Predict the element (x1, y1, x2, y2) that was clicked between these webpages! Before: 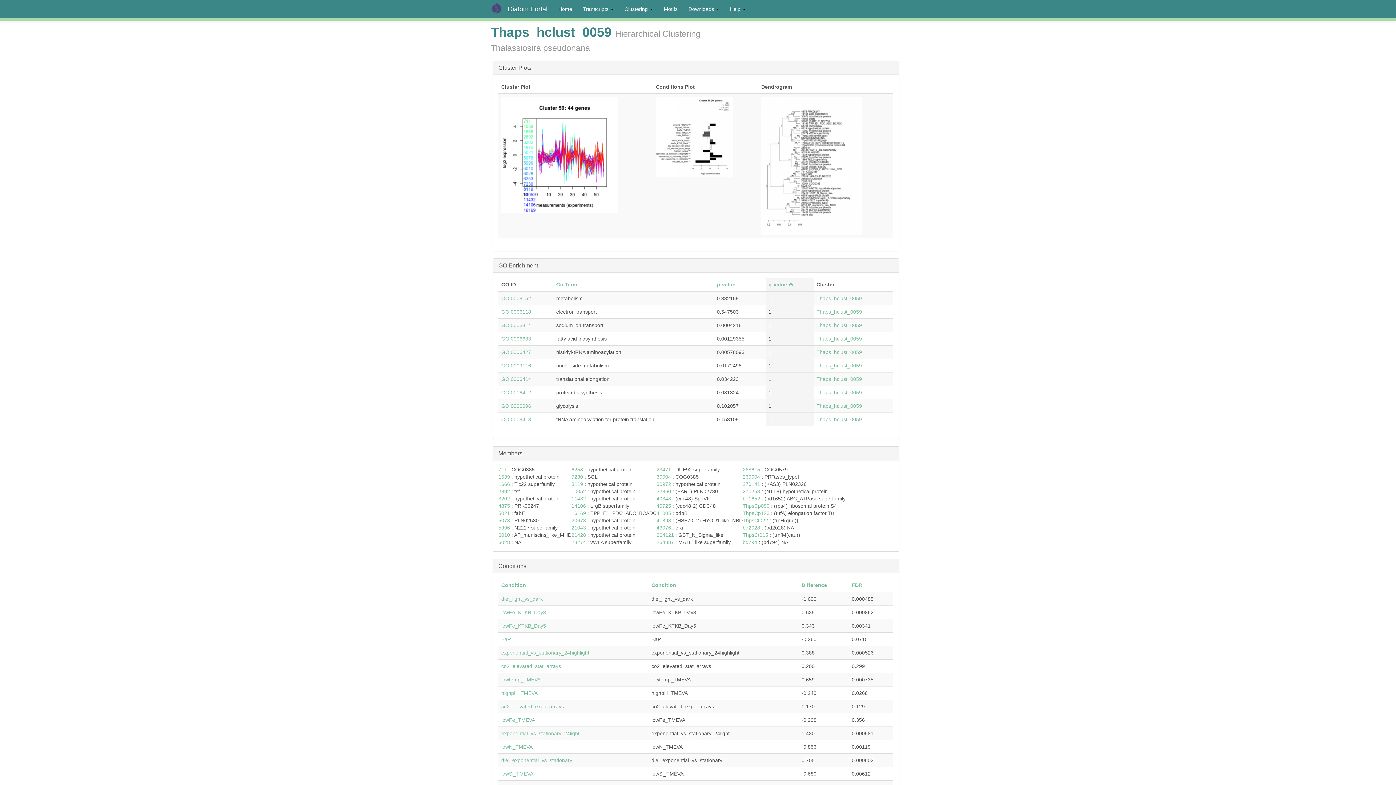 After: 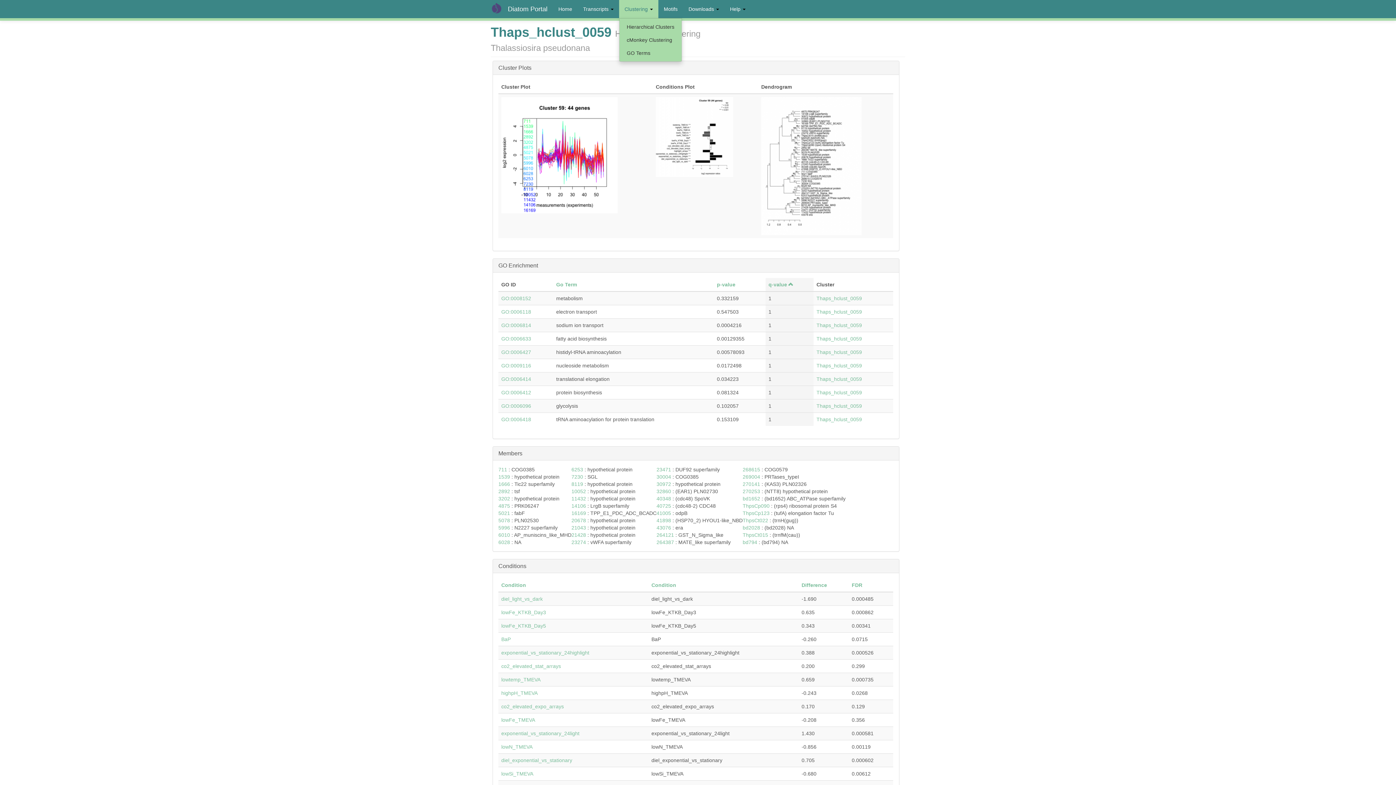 Action: bbox: (619, 0, 658, 18) label: Clustering 